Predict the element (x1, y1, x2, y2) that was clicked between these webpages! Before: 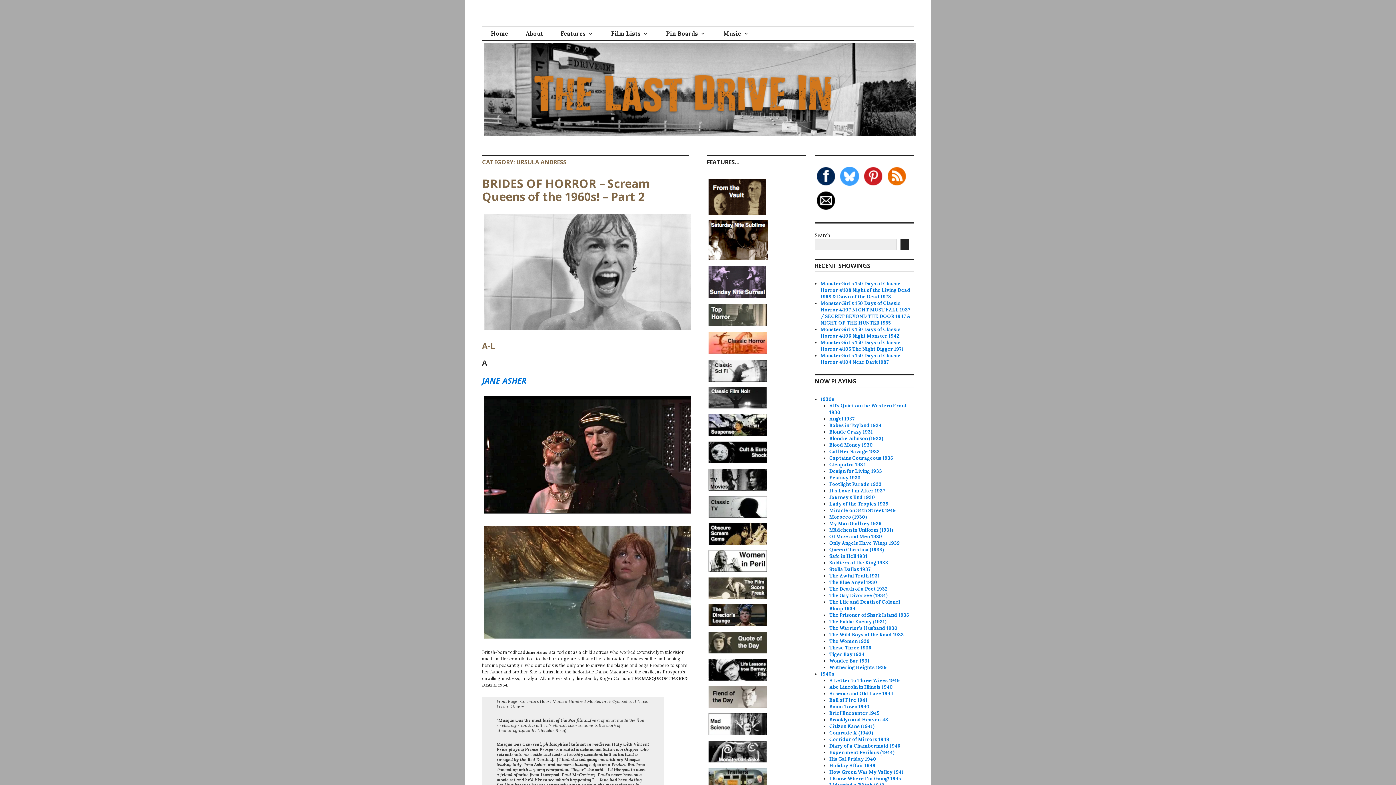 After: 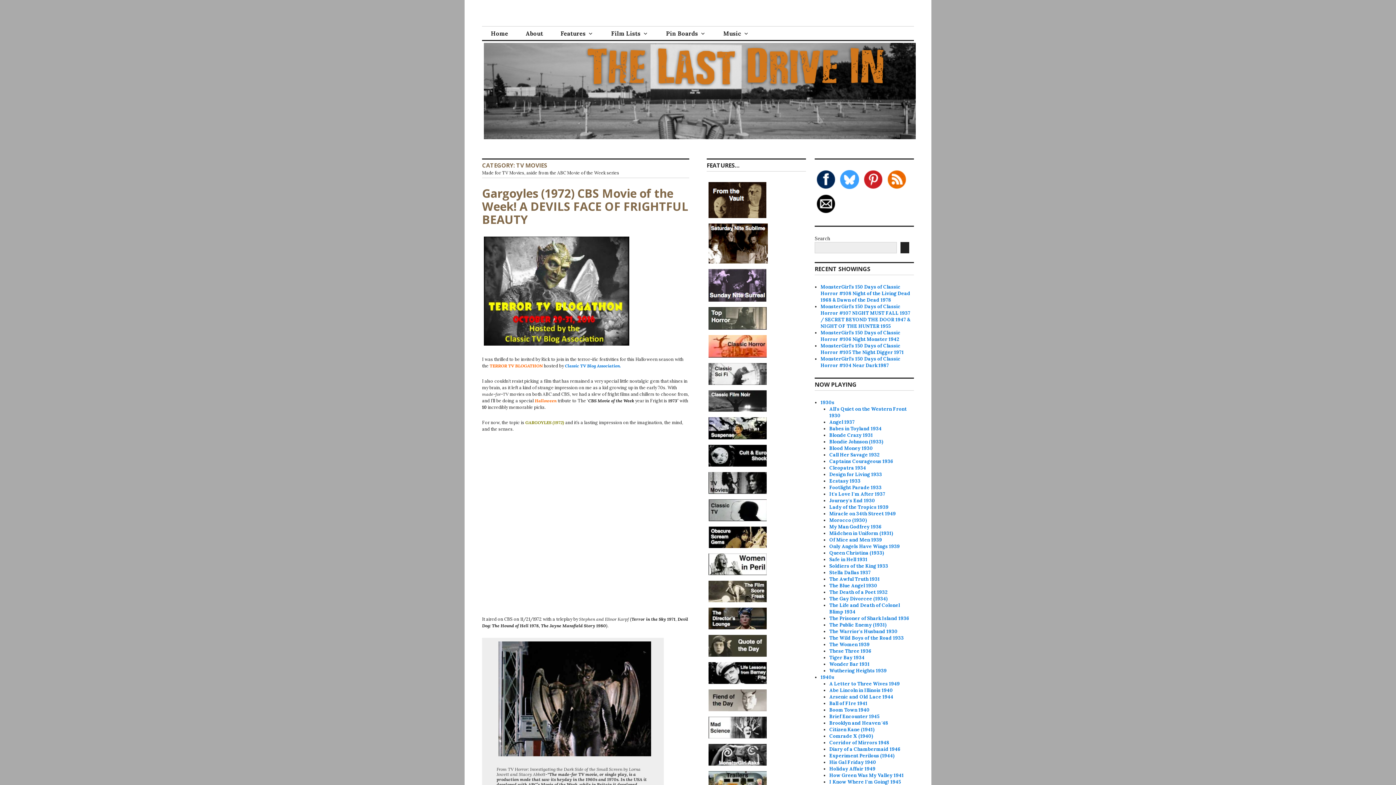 Action: bbox: (706, 488, 768, 494)